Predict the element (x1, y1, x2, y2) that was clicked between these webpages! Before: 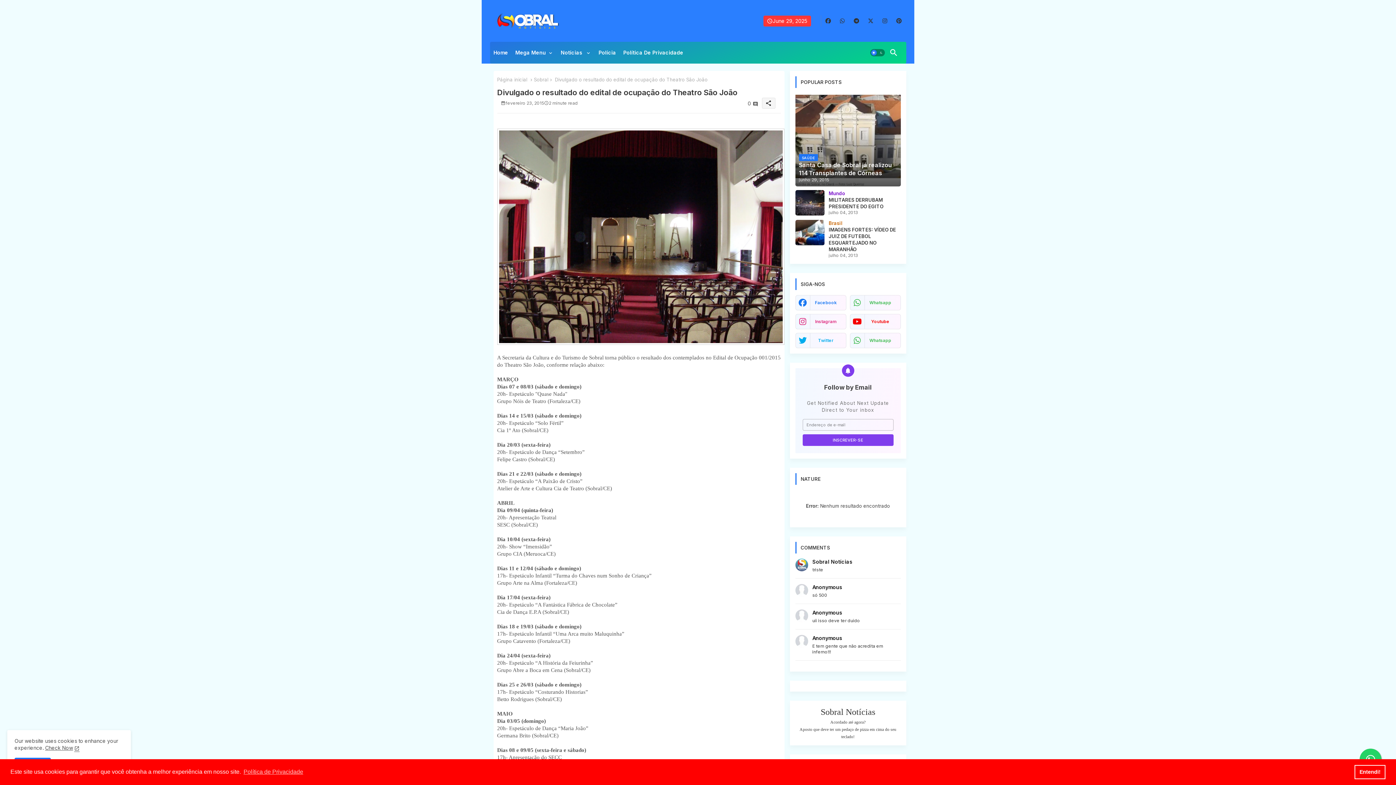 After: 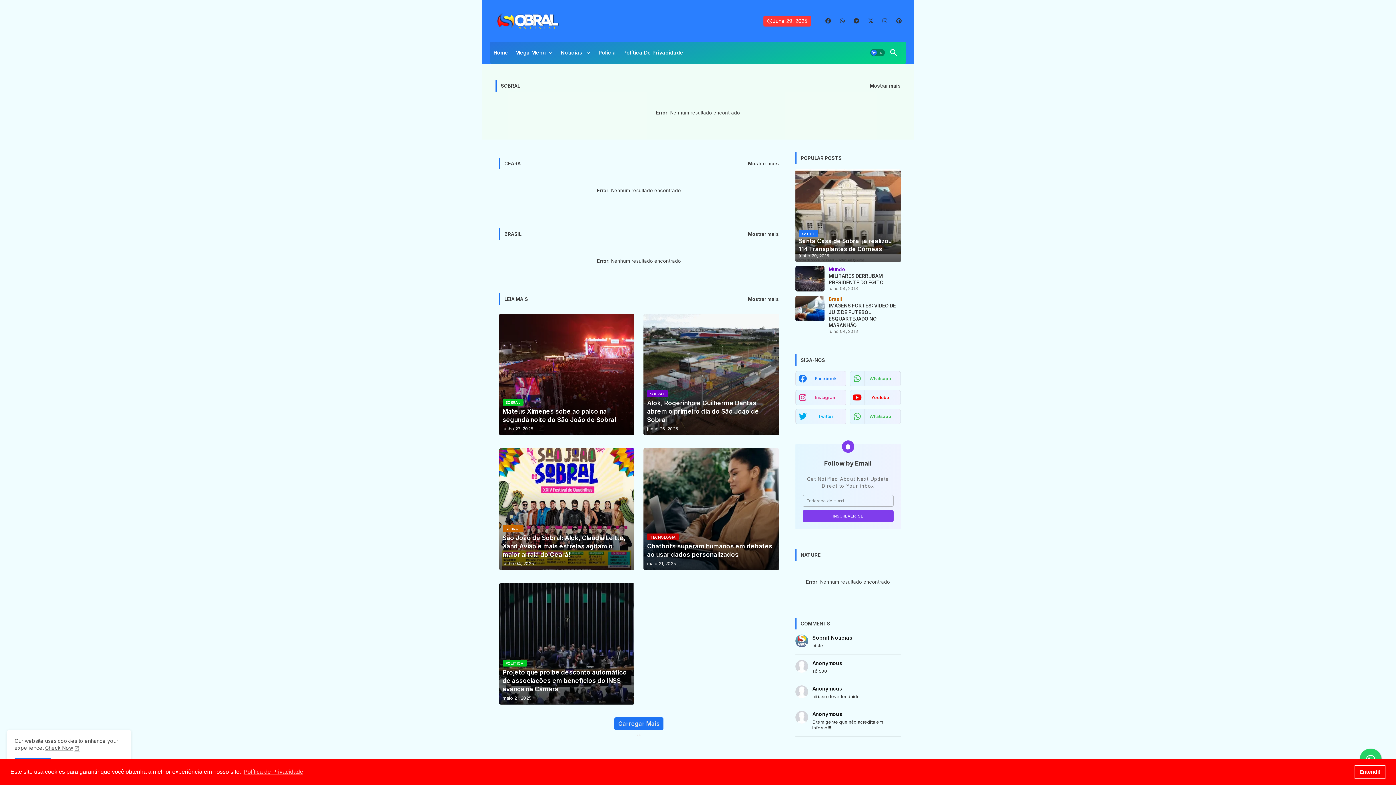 Action: bbox: (490, 12, 563, 29)